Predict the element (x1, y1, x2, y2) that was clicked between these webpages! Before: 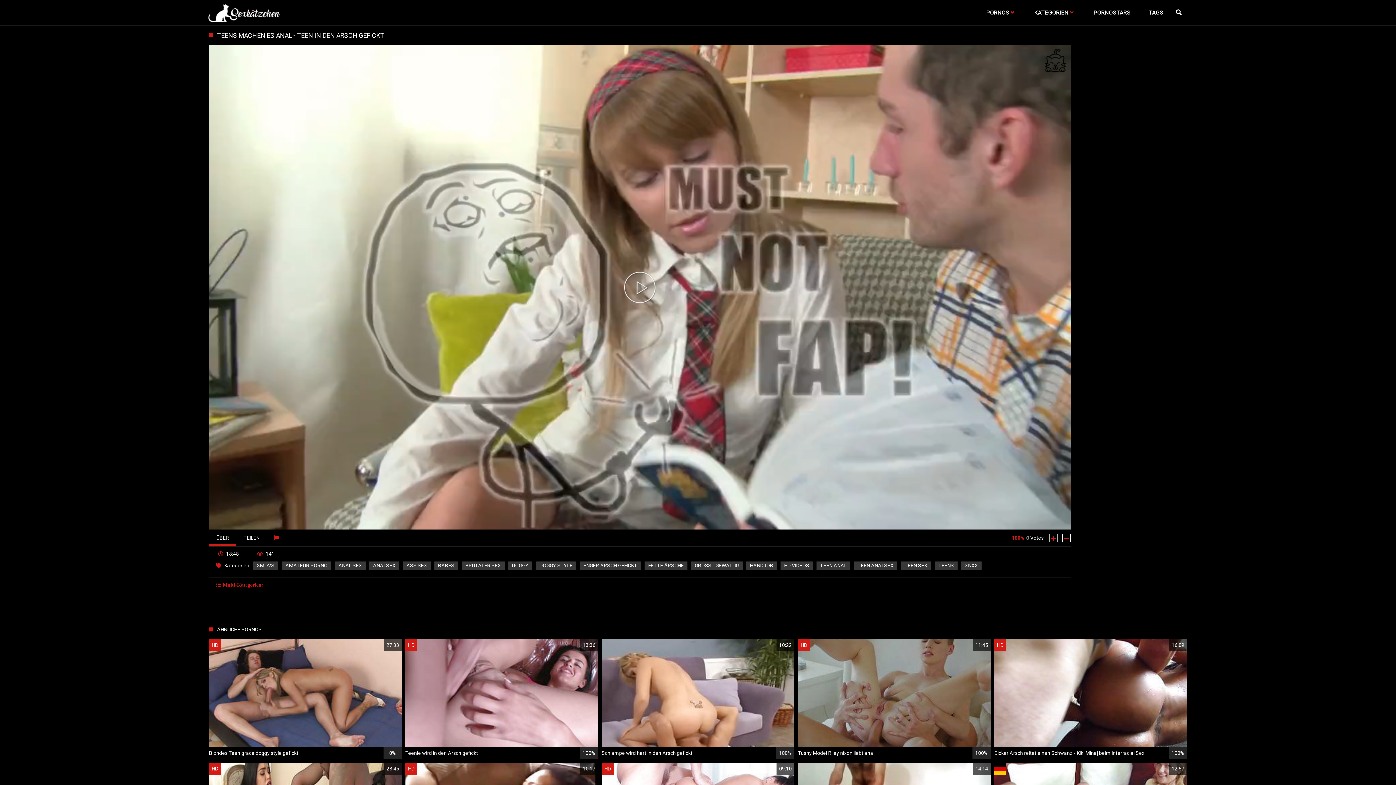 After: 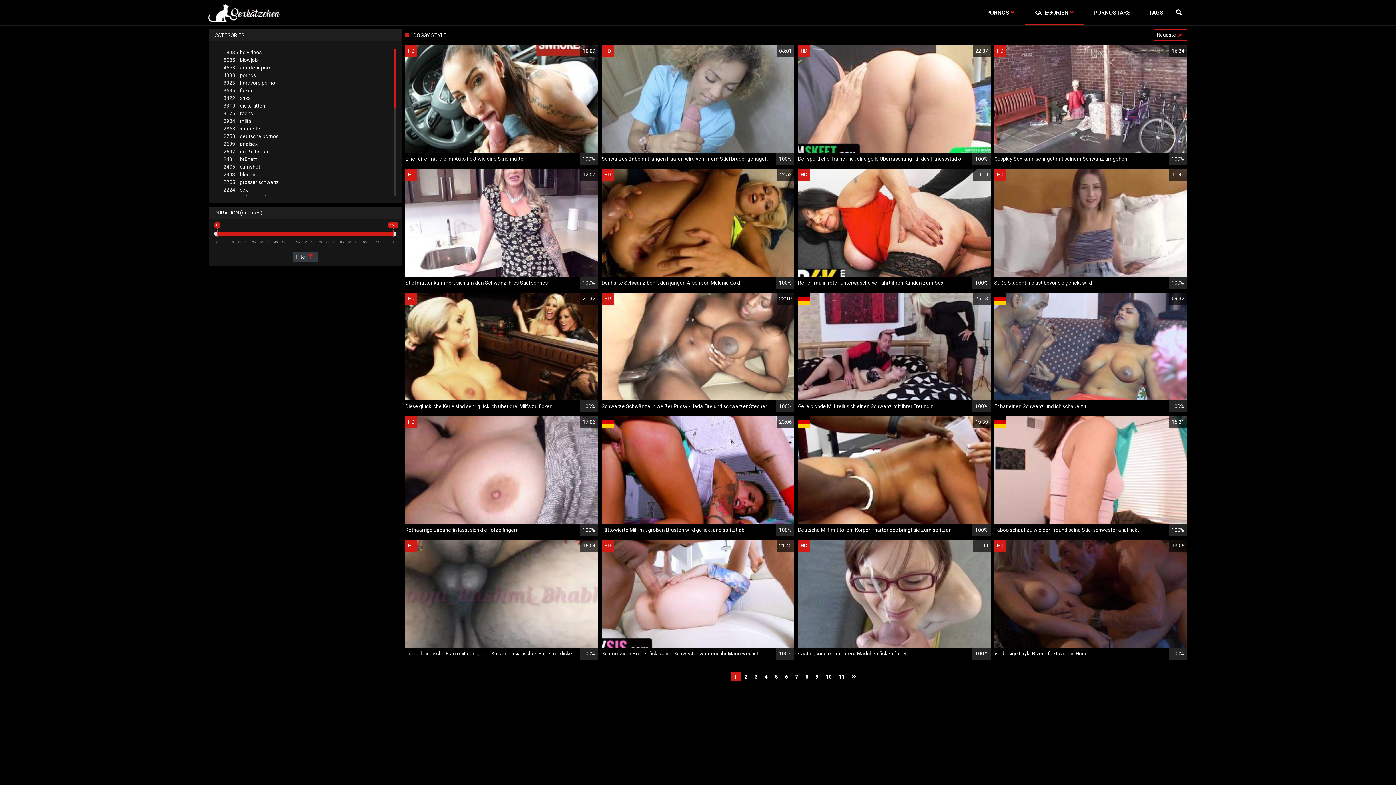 Action: bbox: (536, 561, 576, 570) label: DOGGY STYLE